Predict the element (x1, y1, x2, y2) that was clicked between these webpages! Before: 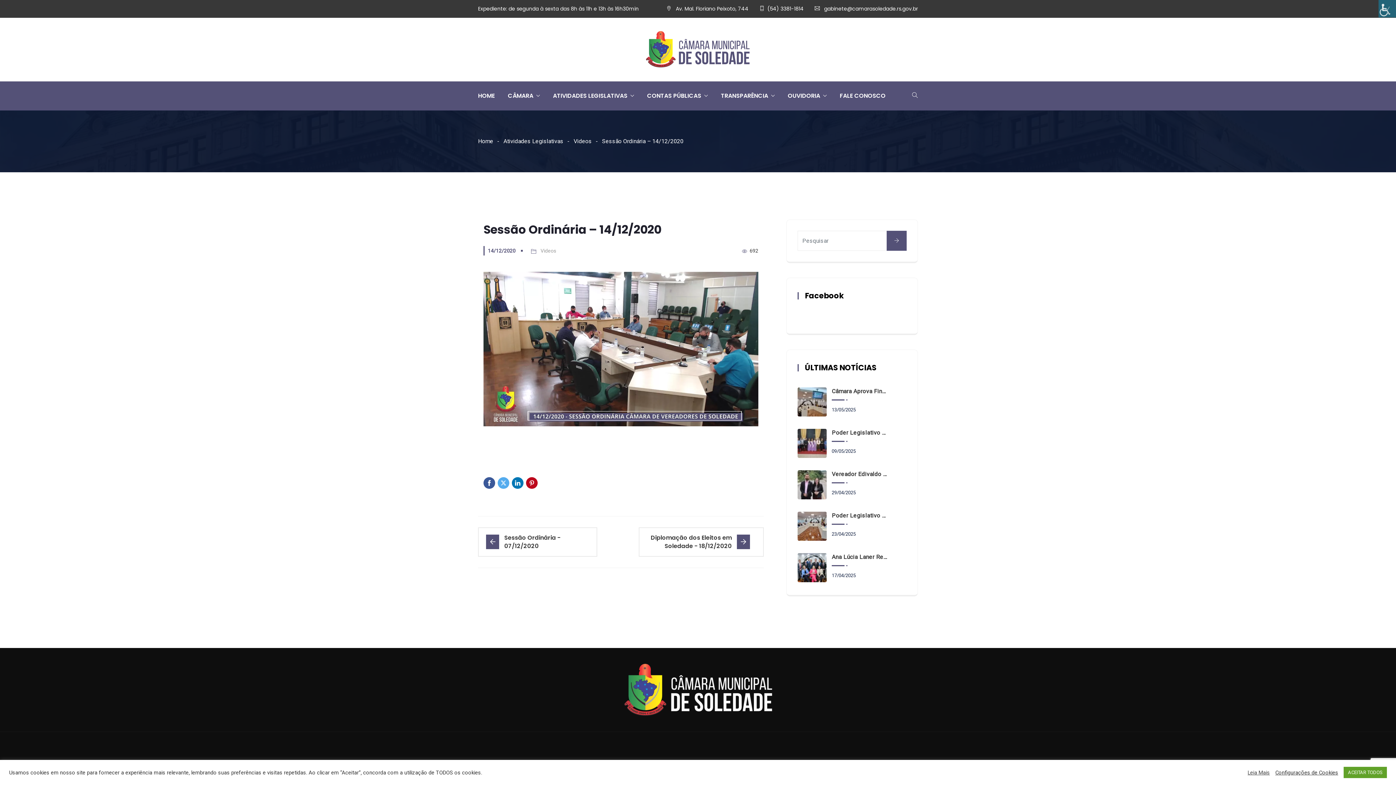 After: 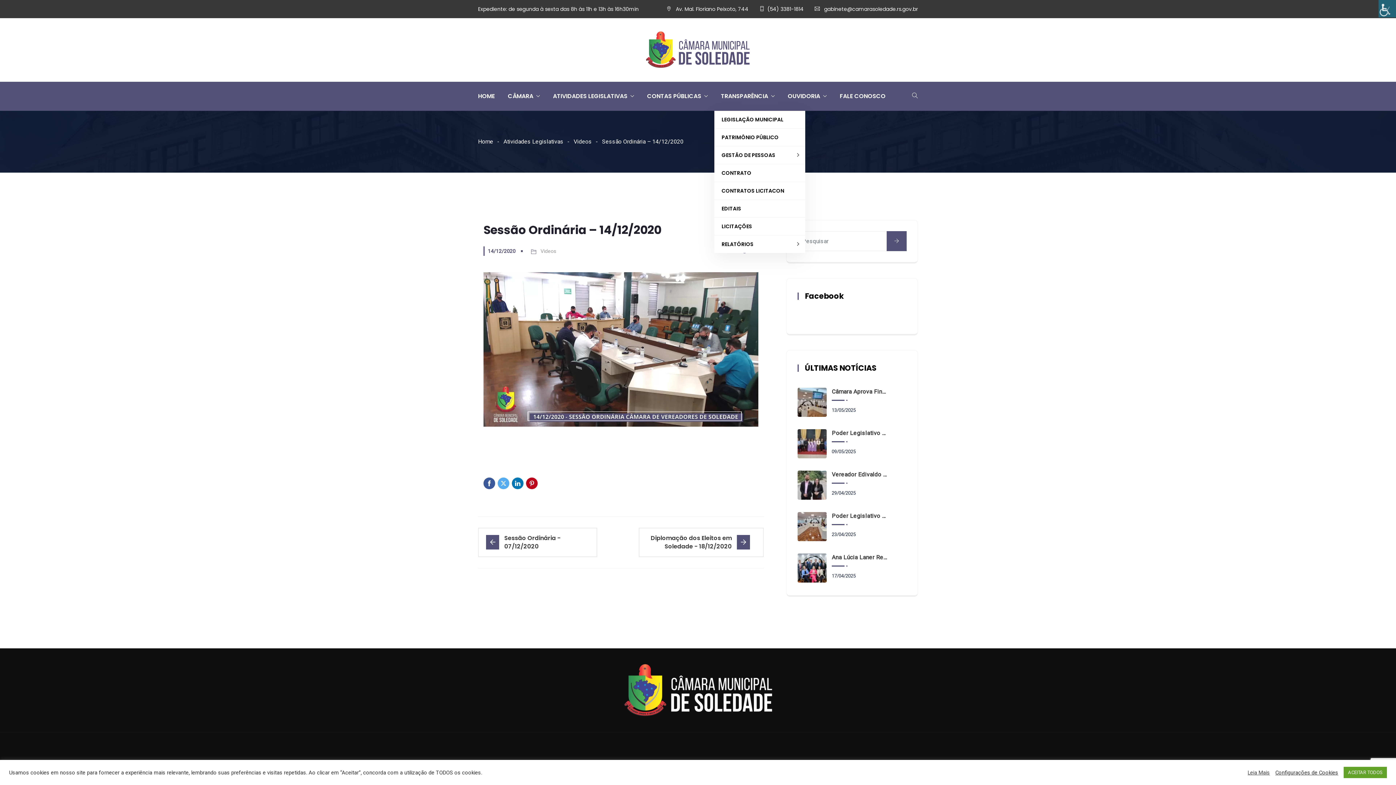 Action: label: TRANSPARÊNCIA bbox: (714, 81, 781, 110)